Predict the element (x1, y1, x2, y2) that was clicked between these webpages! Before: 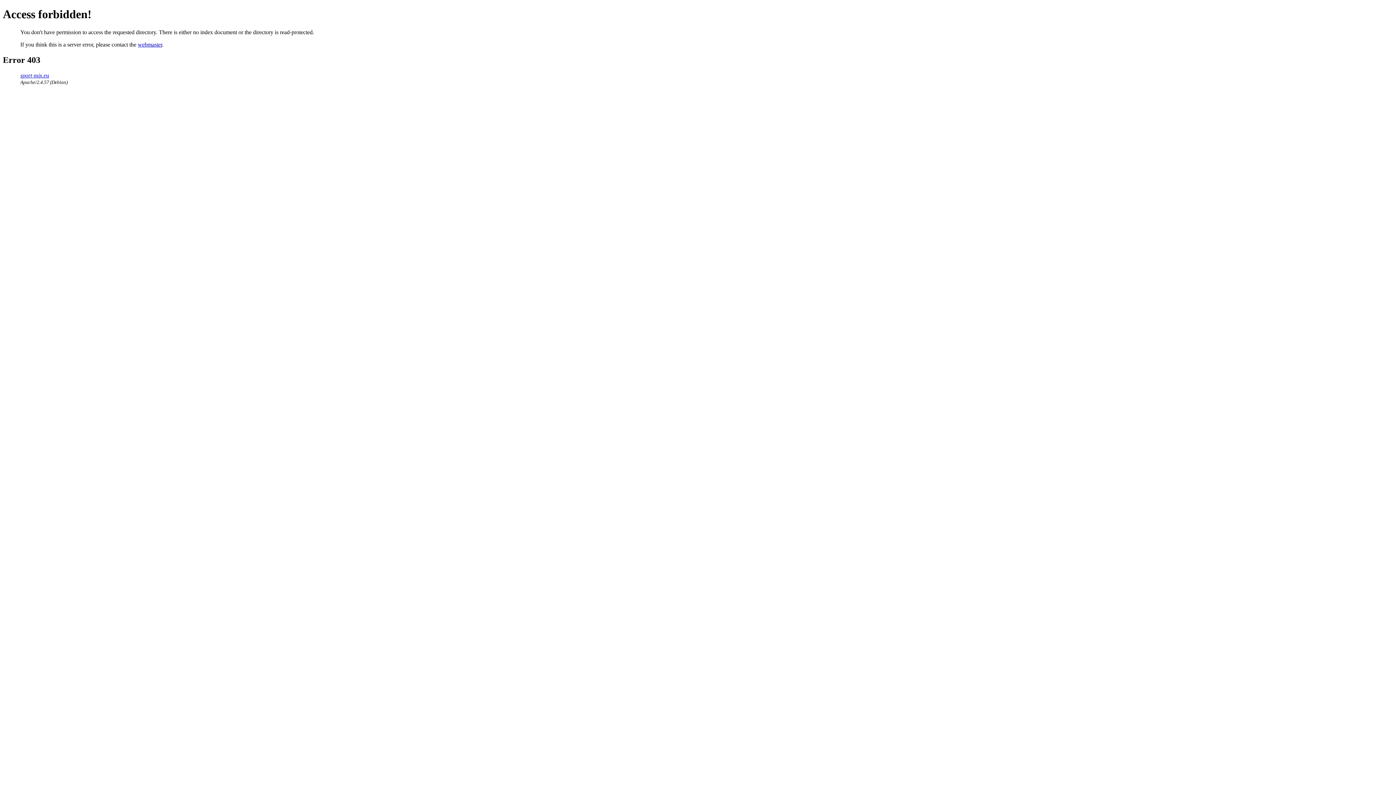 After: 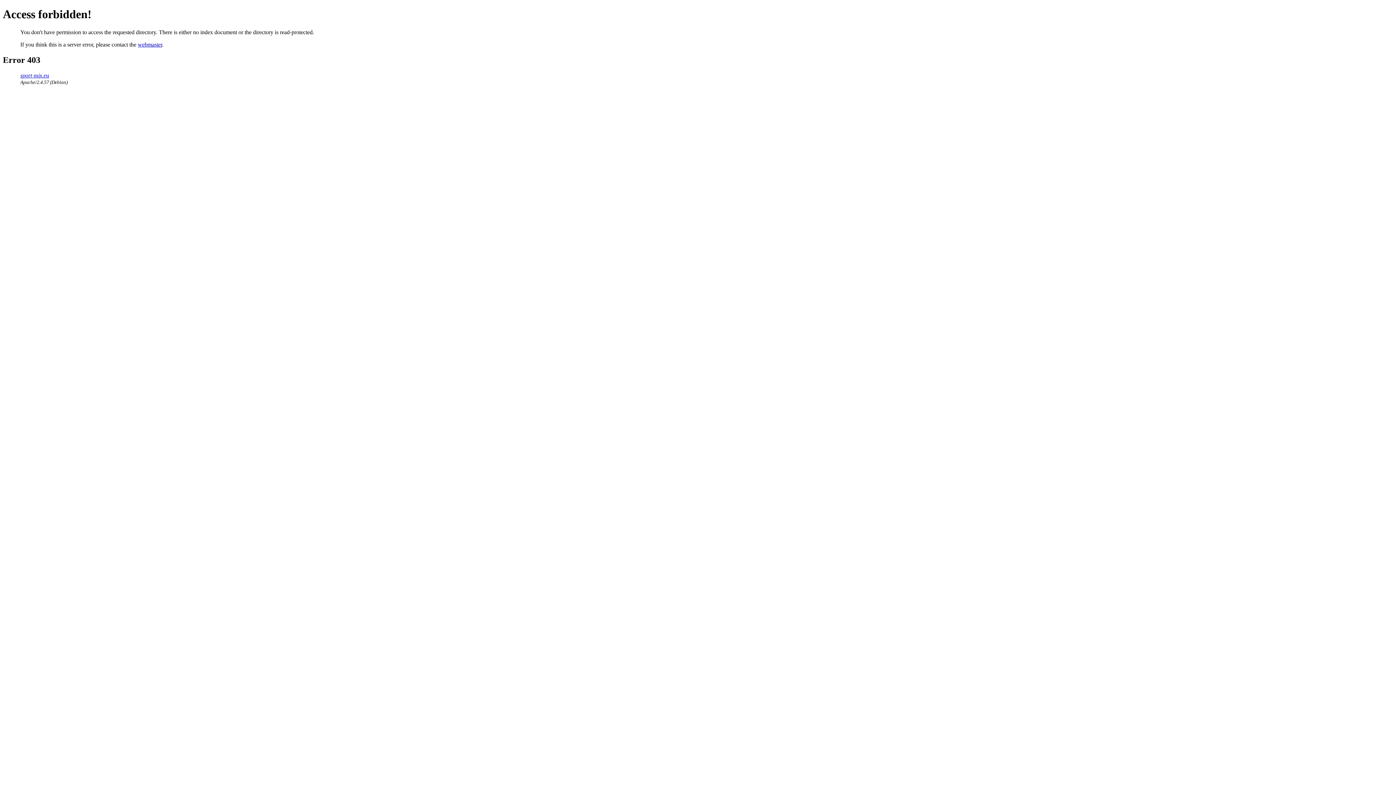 Action: bbox: (20, 72, 49, 78) label: sport-mix.eu